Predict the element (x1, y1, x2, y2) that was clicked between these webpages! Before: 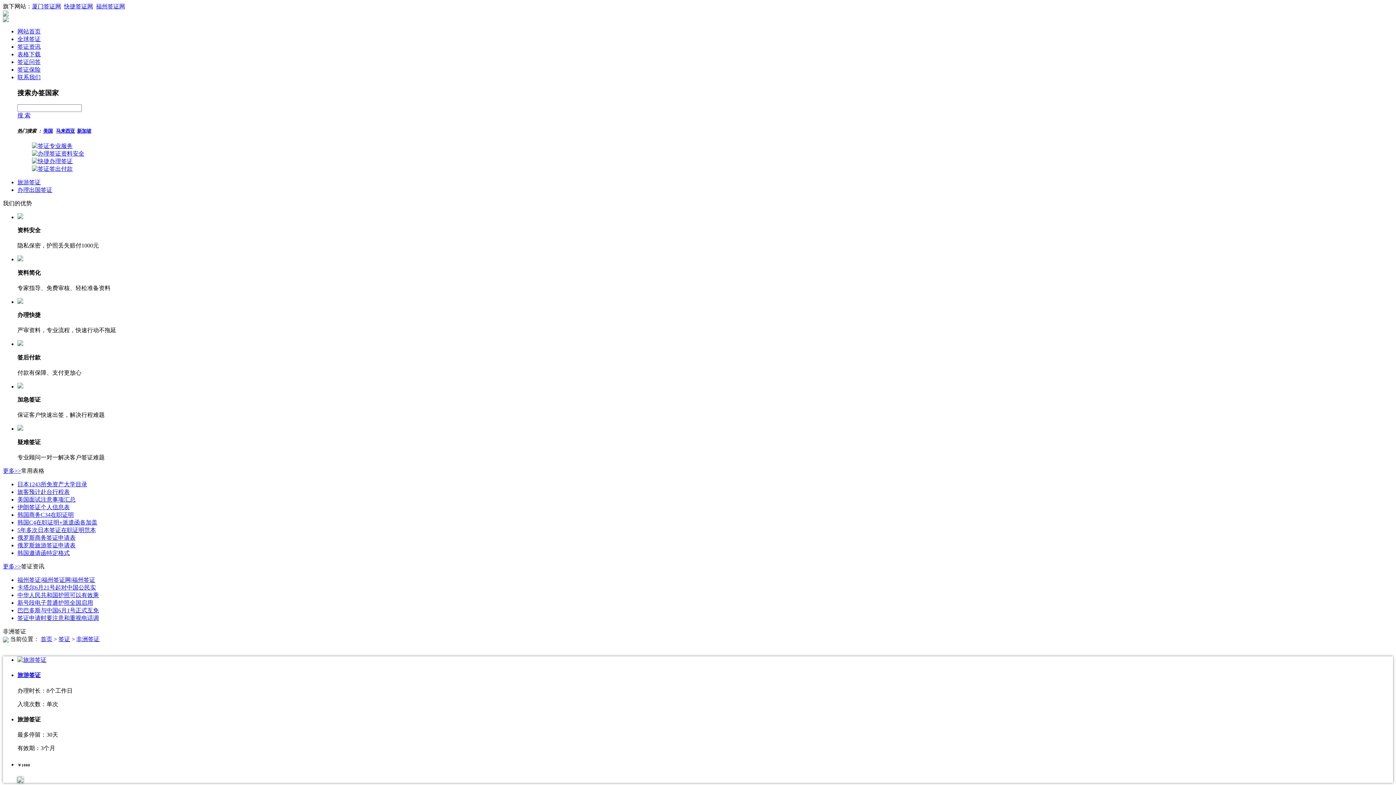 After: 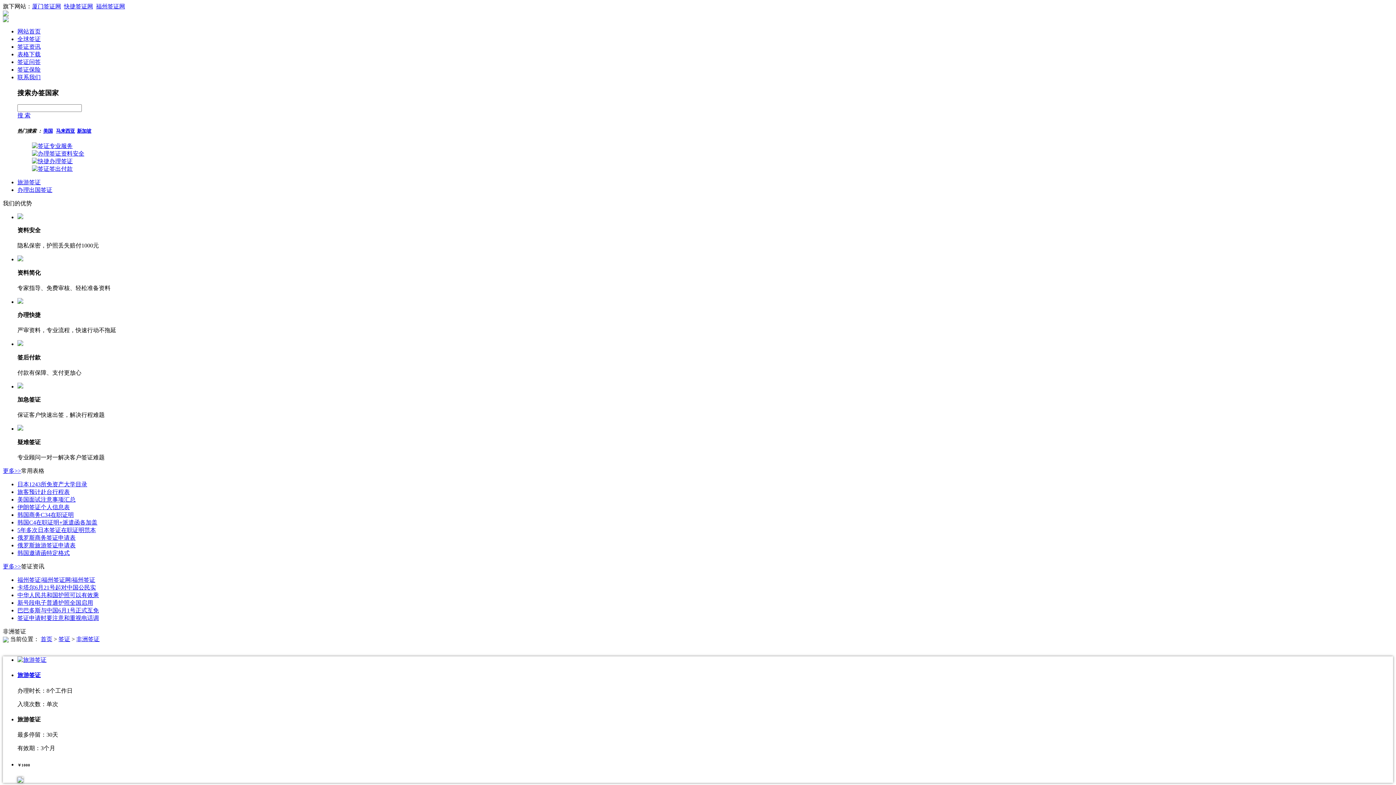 Action: bbox: (32, 165, 72, 171)